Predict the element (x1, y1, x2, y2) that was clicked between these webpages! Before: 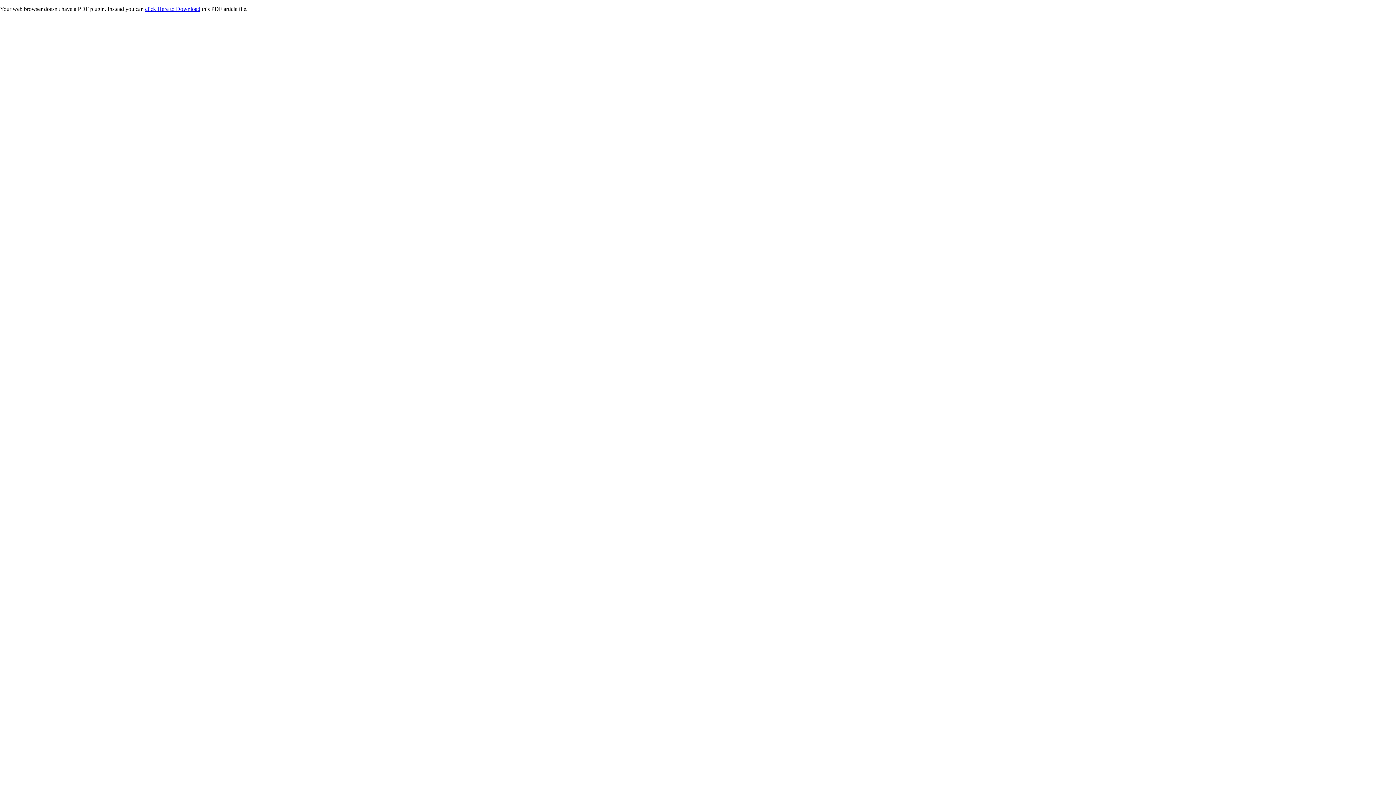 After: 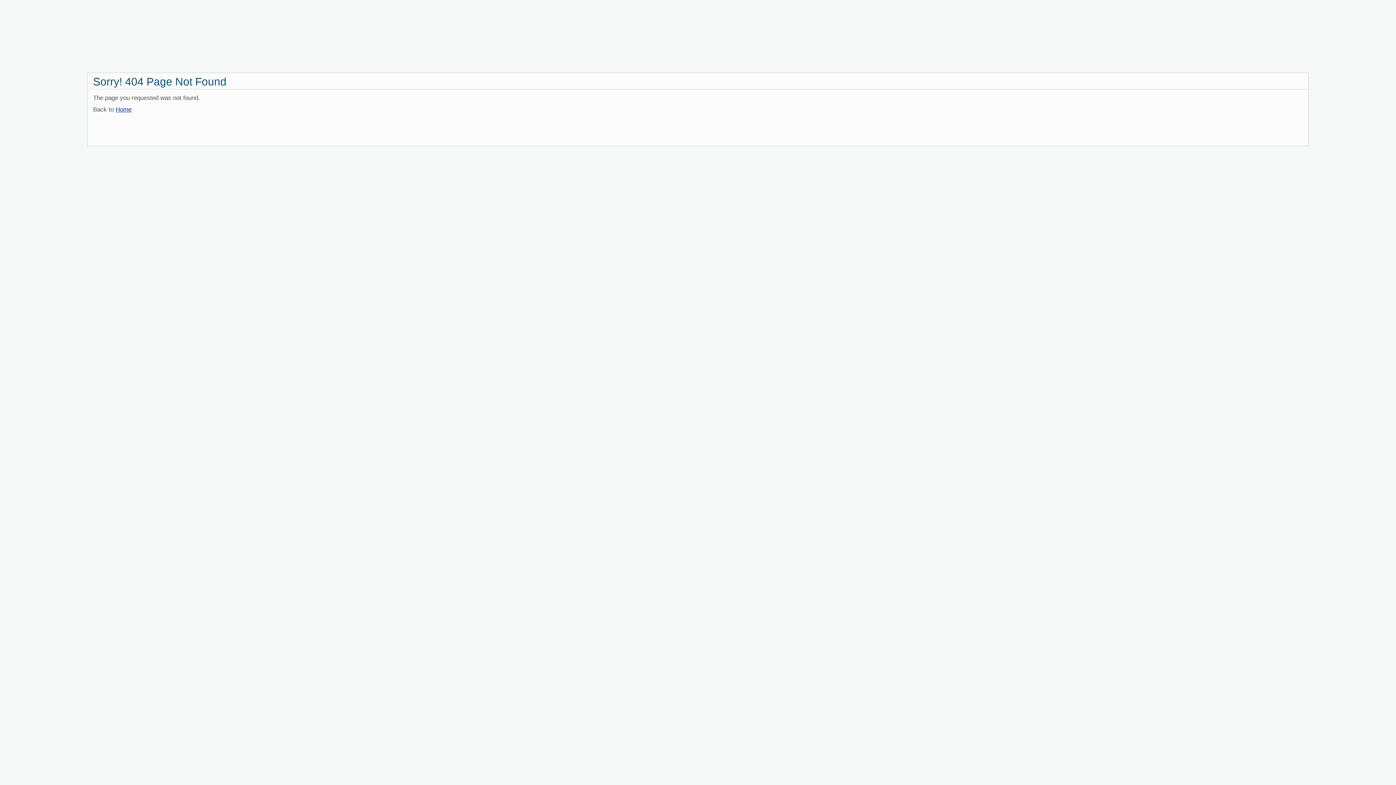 Action: label: click Here to Download bbox: (145, 5, 200, 12)